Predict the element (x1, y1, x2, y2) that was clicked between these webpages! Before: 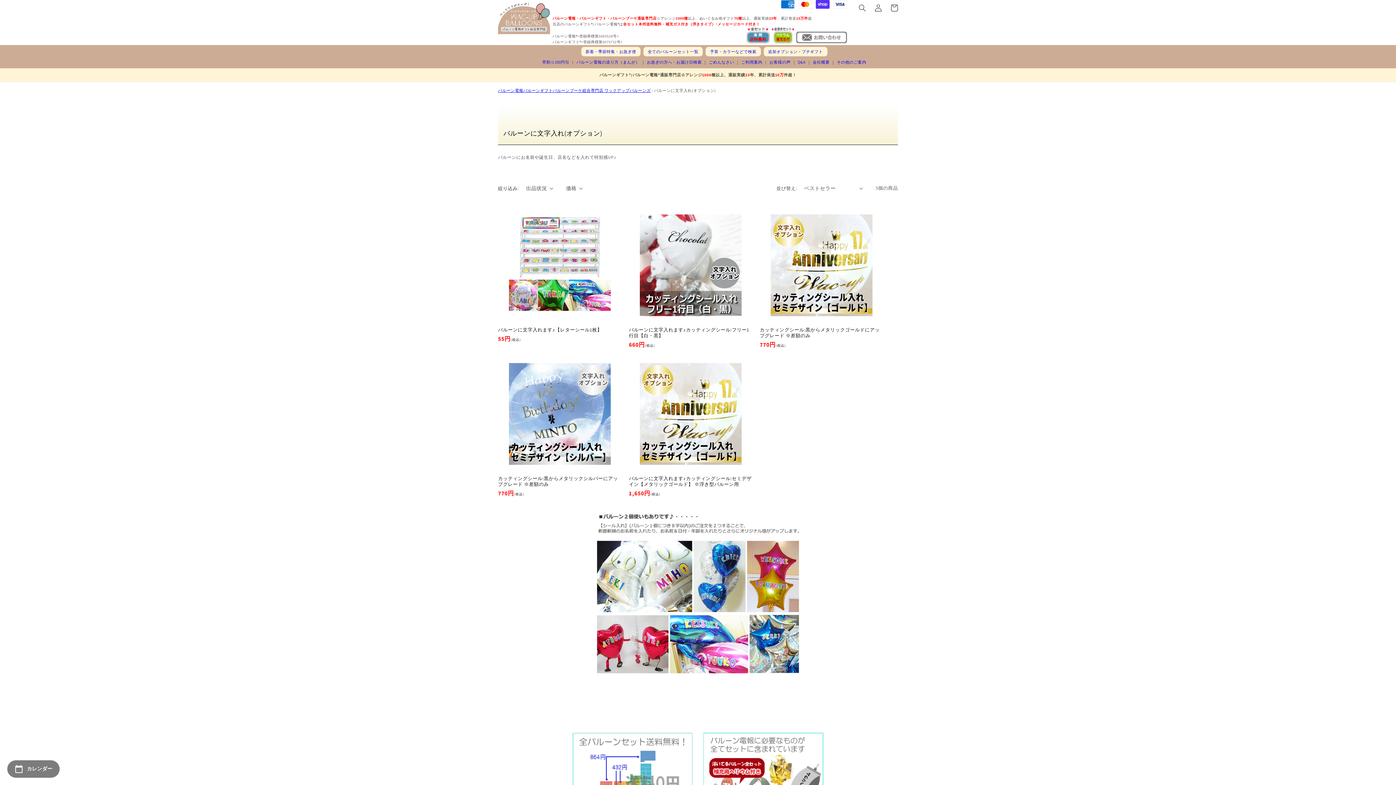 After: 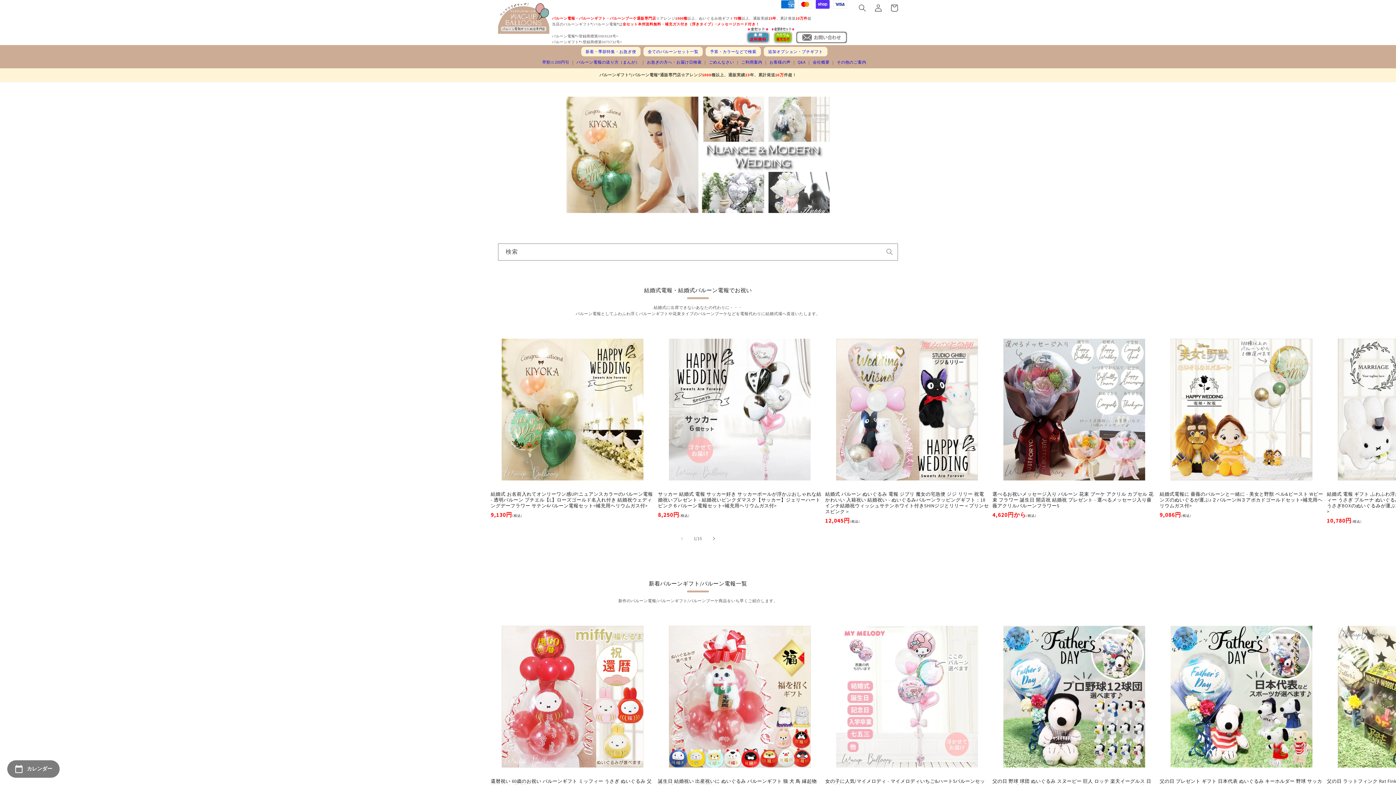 Action: label: バルーン電報バルーンギフトバルーンブーケ総合専門店 ワックアップバルーンズ bbox: (498, 88, 650, 93)